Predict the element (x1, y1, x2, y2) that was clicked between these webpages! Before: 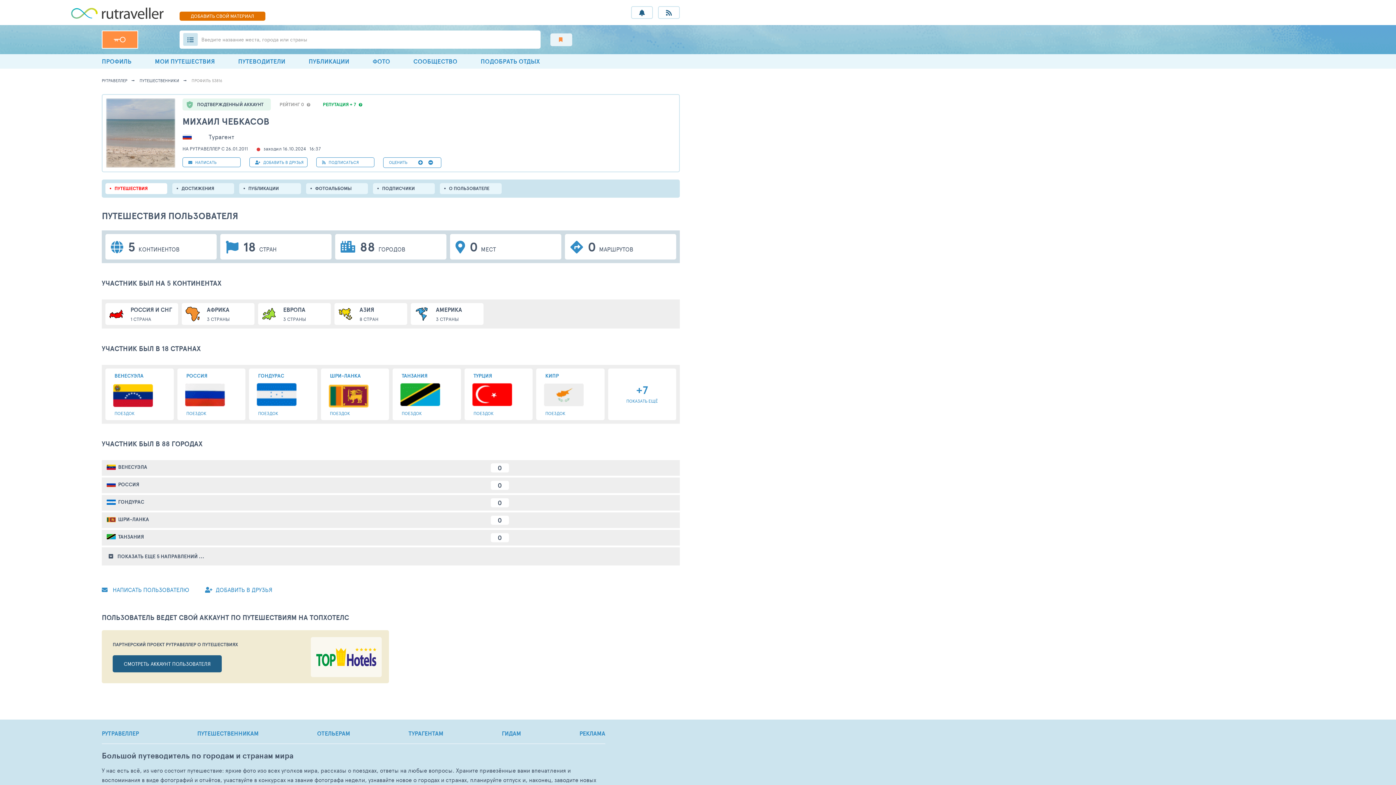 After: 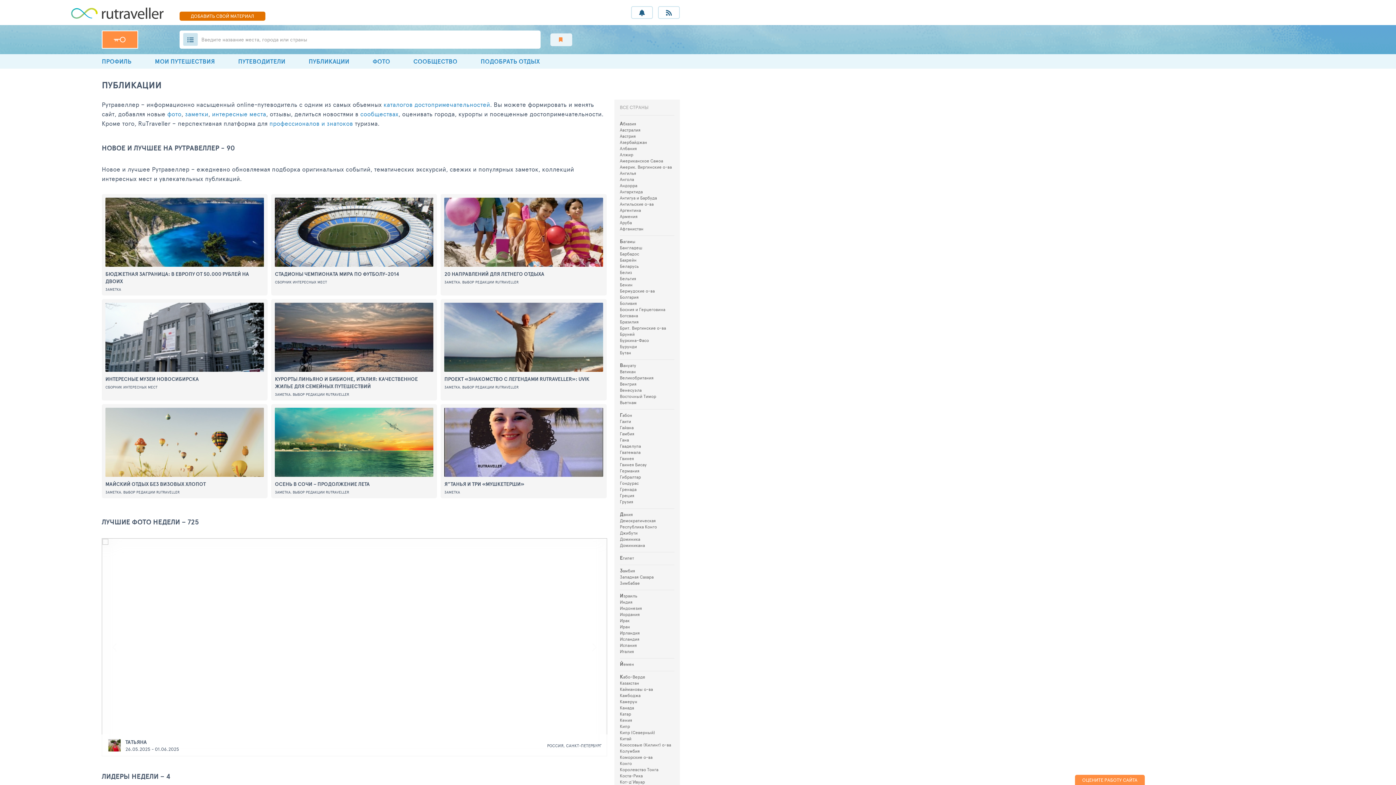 Action: bbox: (101, 12, 163, 18)